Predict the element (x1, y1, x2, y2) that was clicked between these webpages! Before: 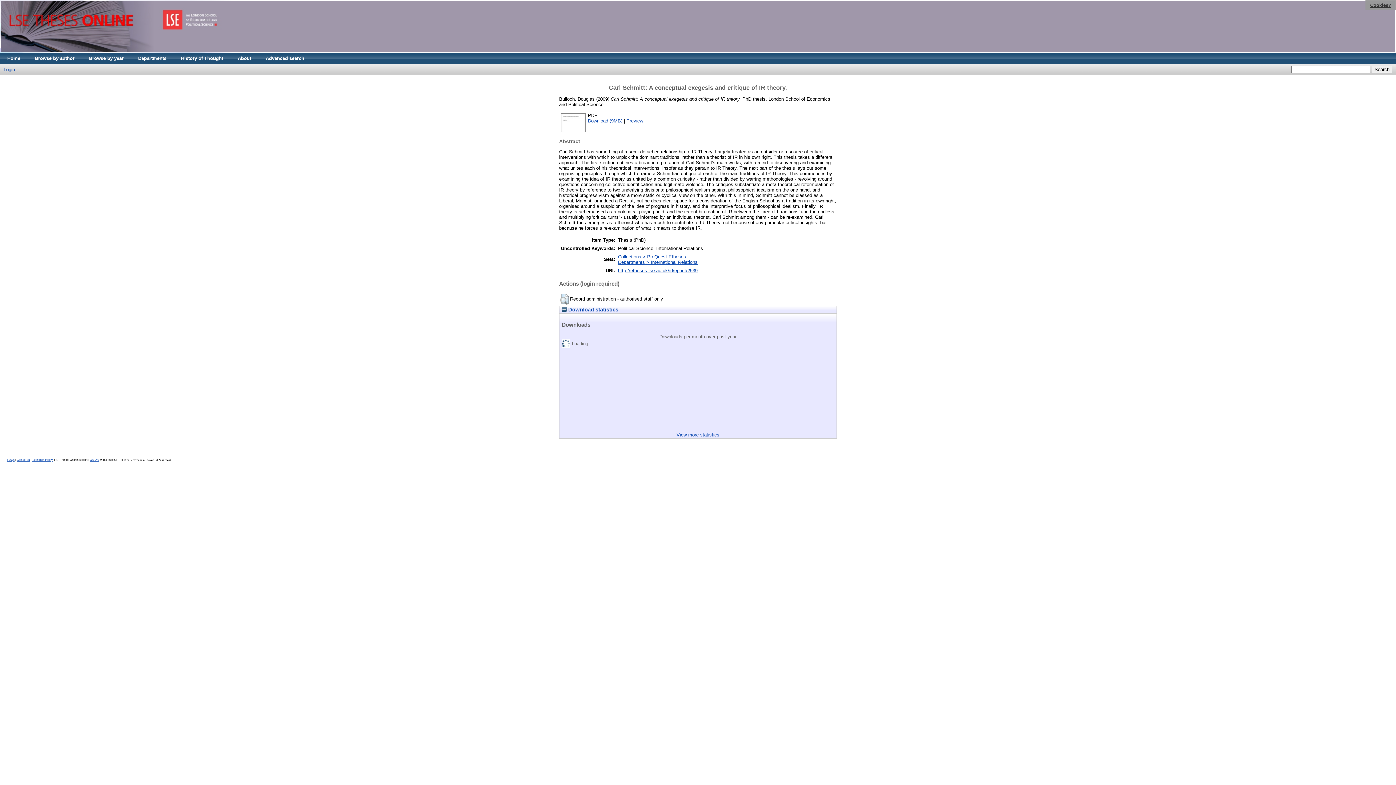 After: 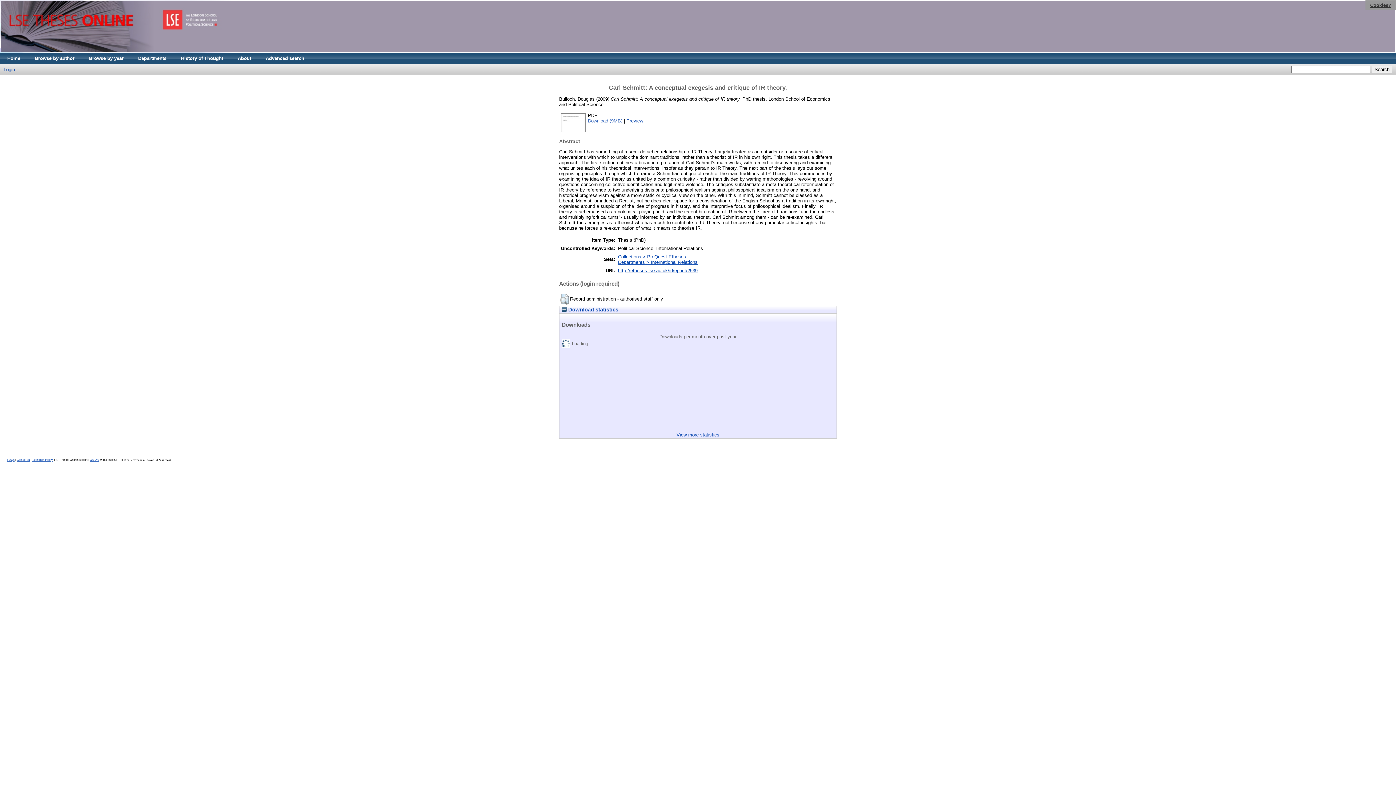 Action: bbox: (588, 118, 622, 123) label: Download (9MB)